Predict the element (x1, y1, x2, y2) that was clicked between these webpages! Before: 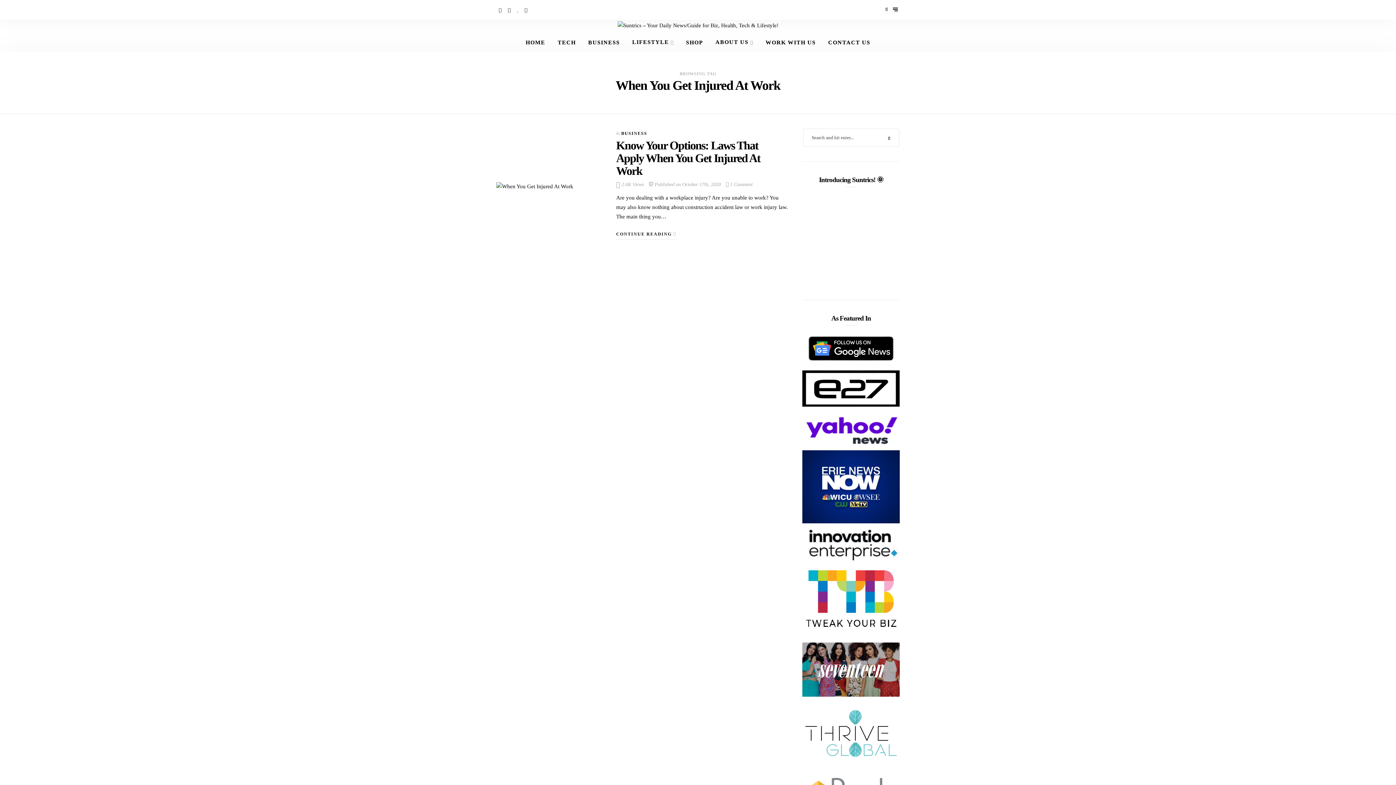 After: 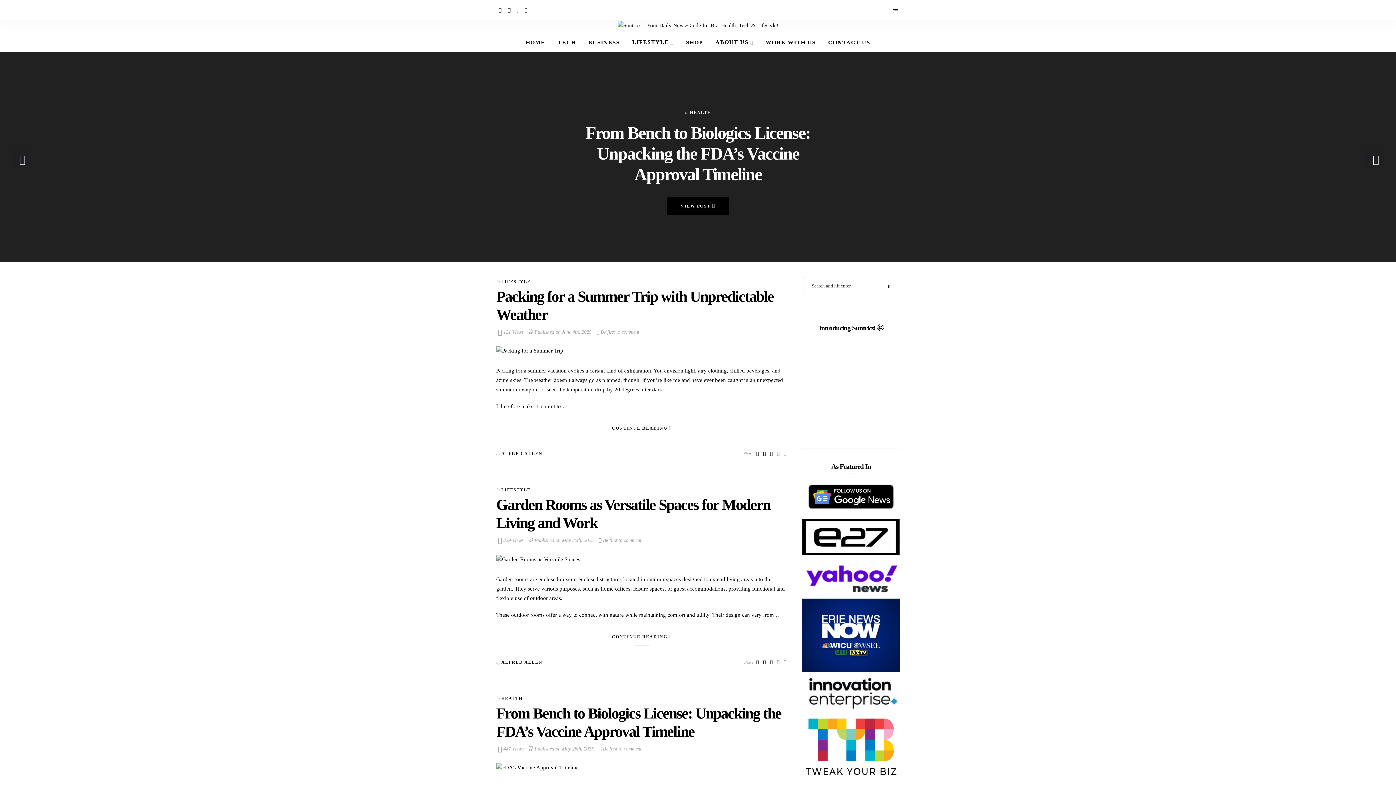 Action: label: HOME bbox: (519, 33, 551, 51)